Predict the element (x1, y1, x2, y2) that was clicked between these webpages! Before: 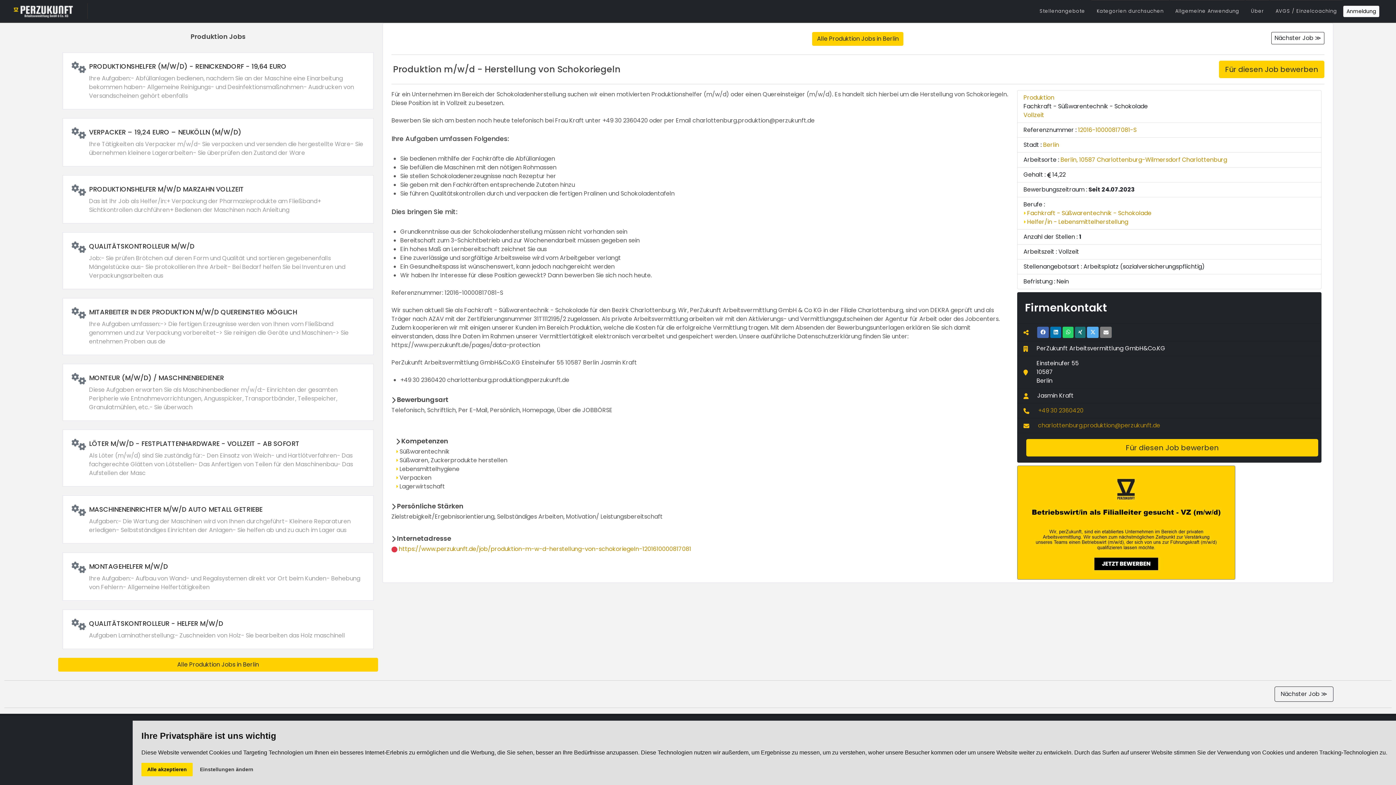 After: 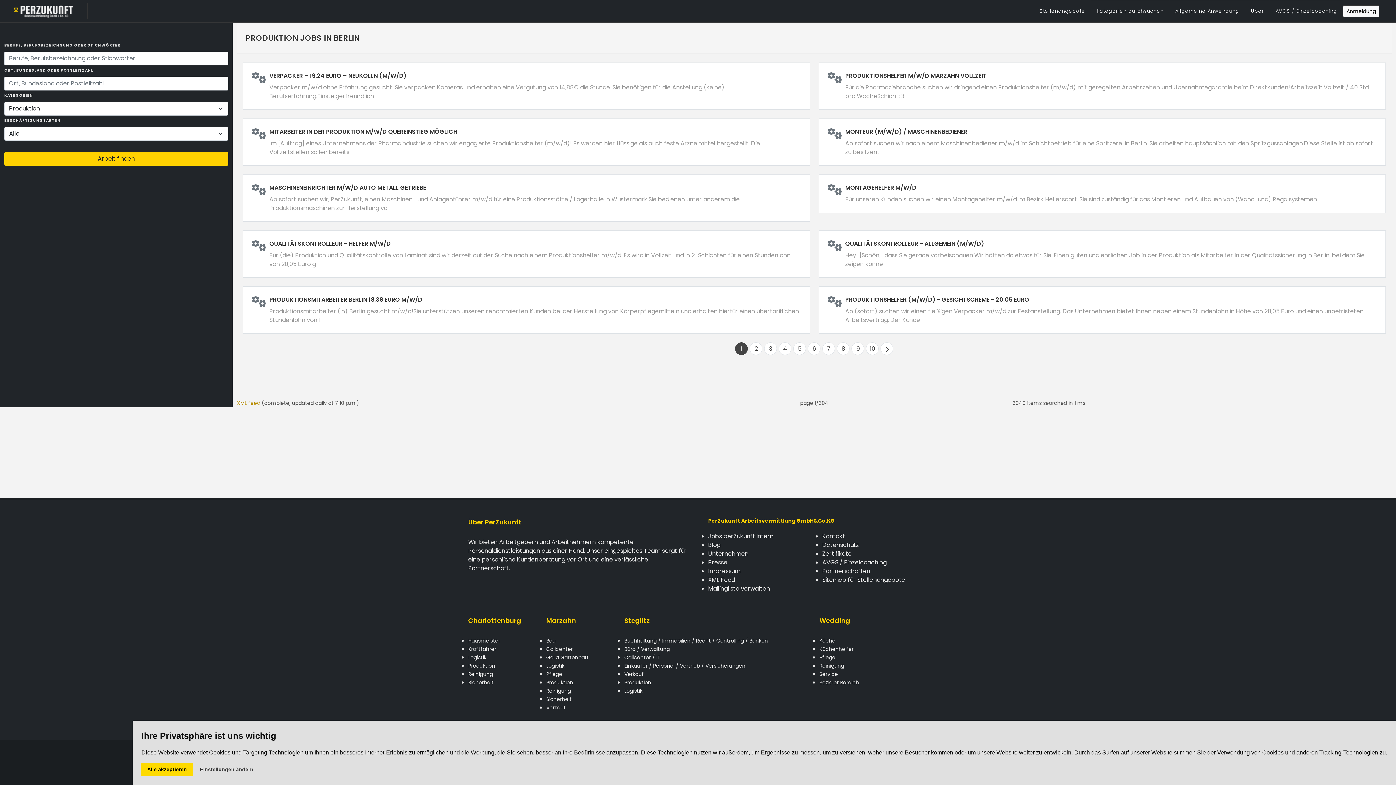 Action: bbox: (1023, 93, 1054, 101) label: Produktion